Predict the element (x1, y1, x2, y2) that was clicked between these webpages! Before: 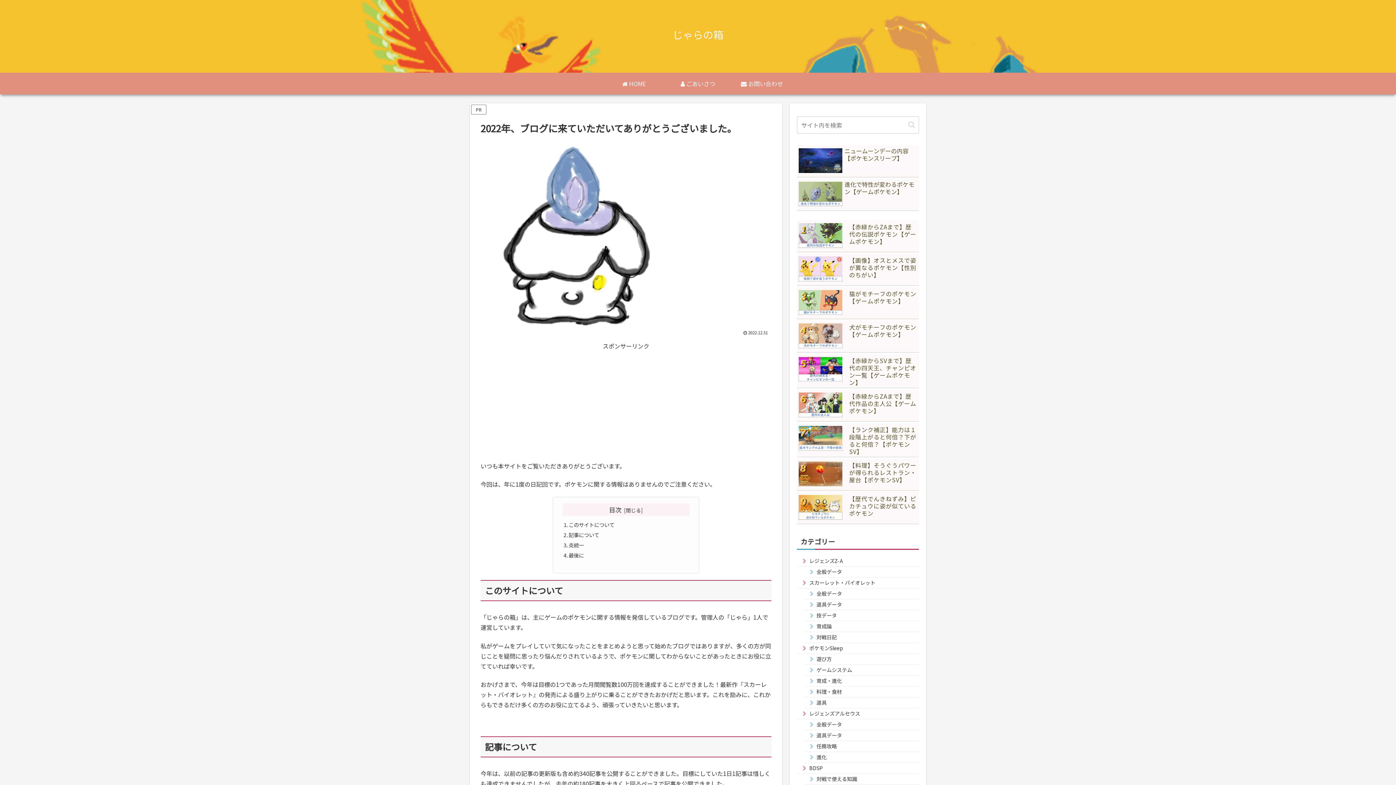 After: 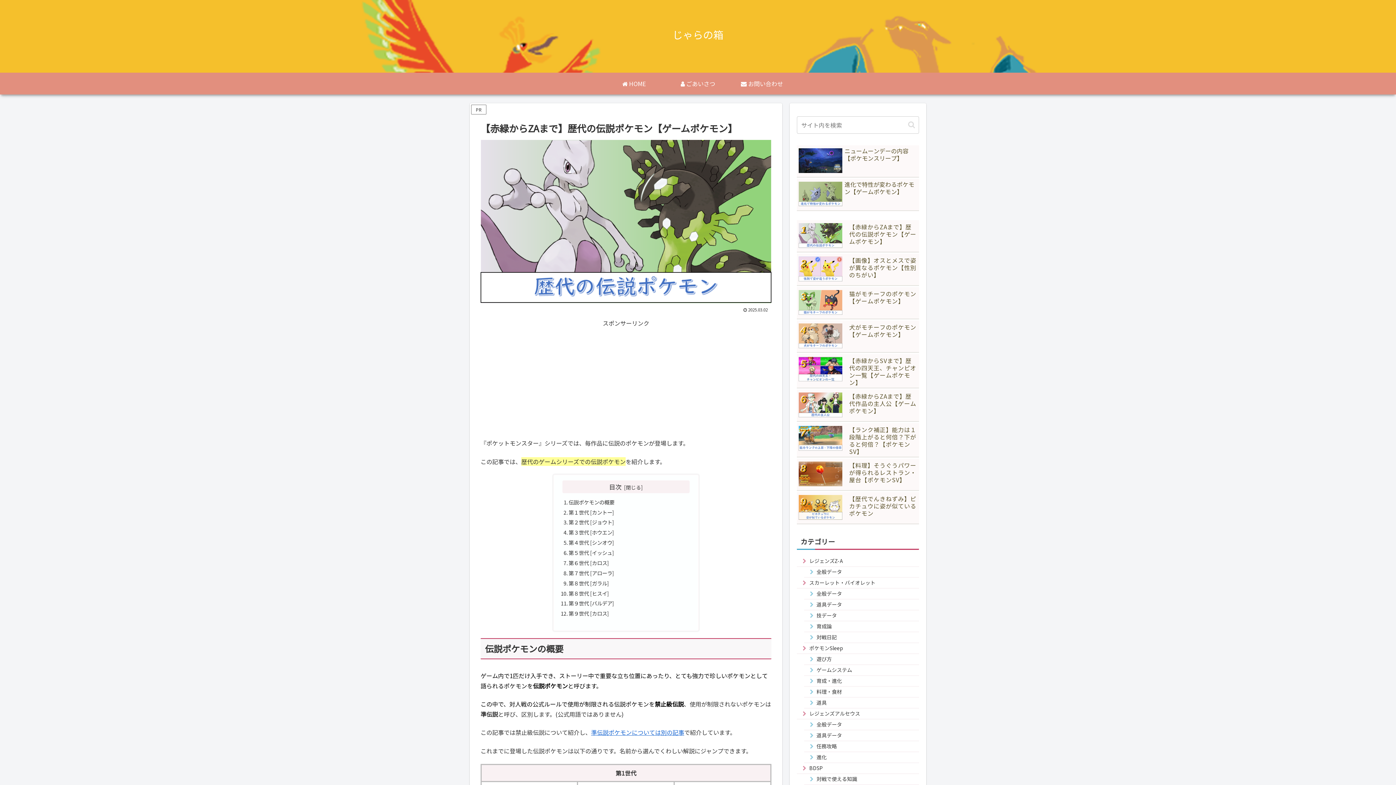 Action: label: 【赤緑からZAまで】歴代の伝説ポケモン【ゲームポケモン】 bbox: (797, 220, 919, 252)